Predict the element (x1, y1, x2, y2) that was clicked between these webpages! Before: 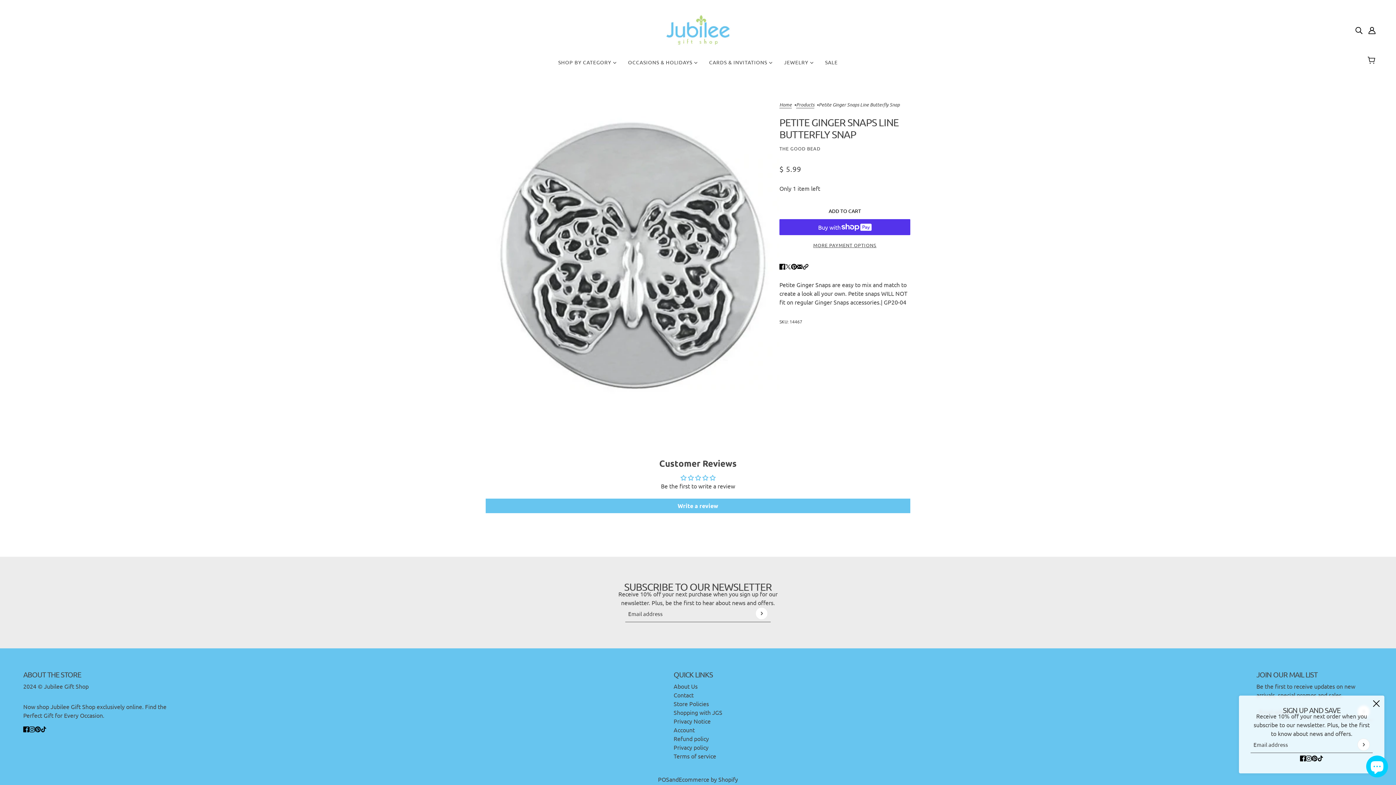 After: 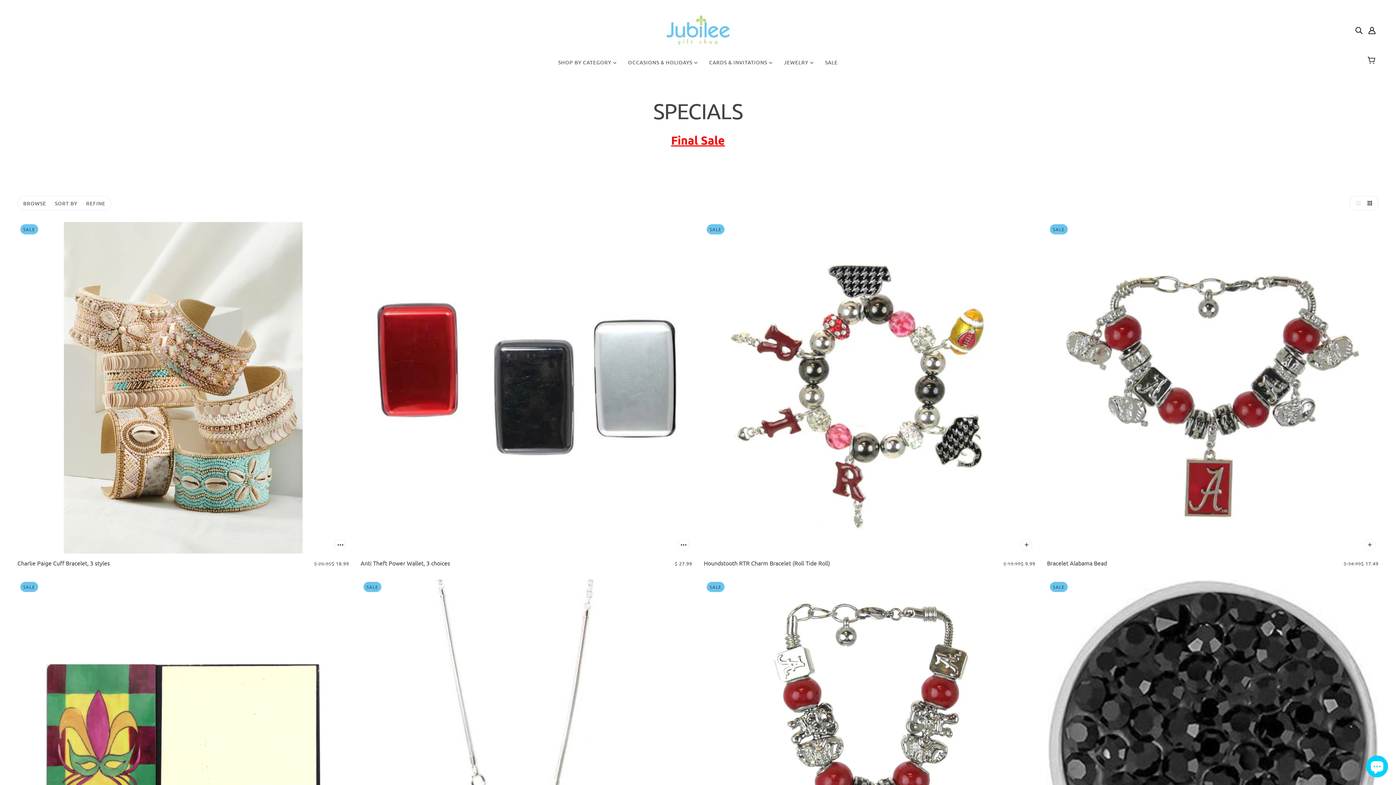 Action: label: SALE bbox: (819, 53, 843, 76)